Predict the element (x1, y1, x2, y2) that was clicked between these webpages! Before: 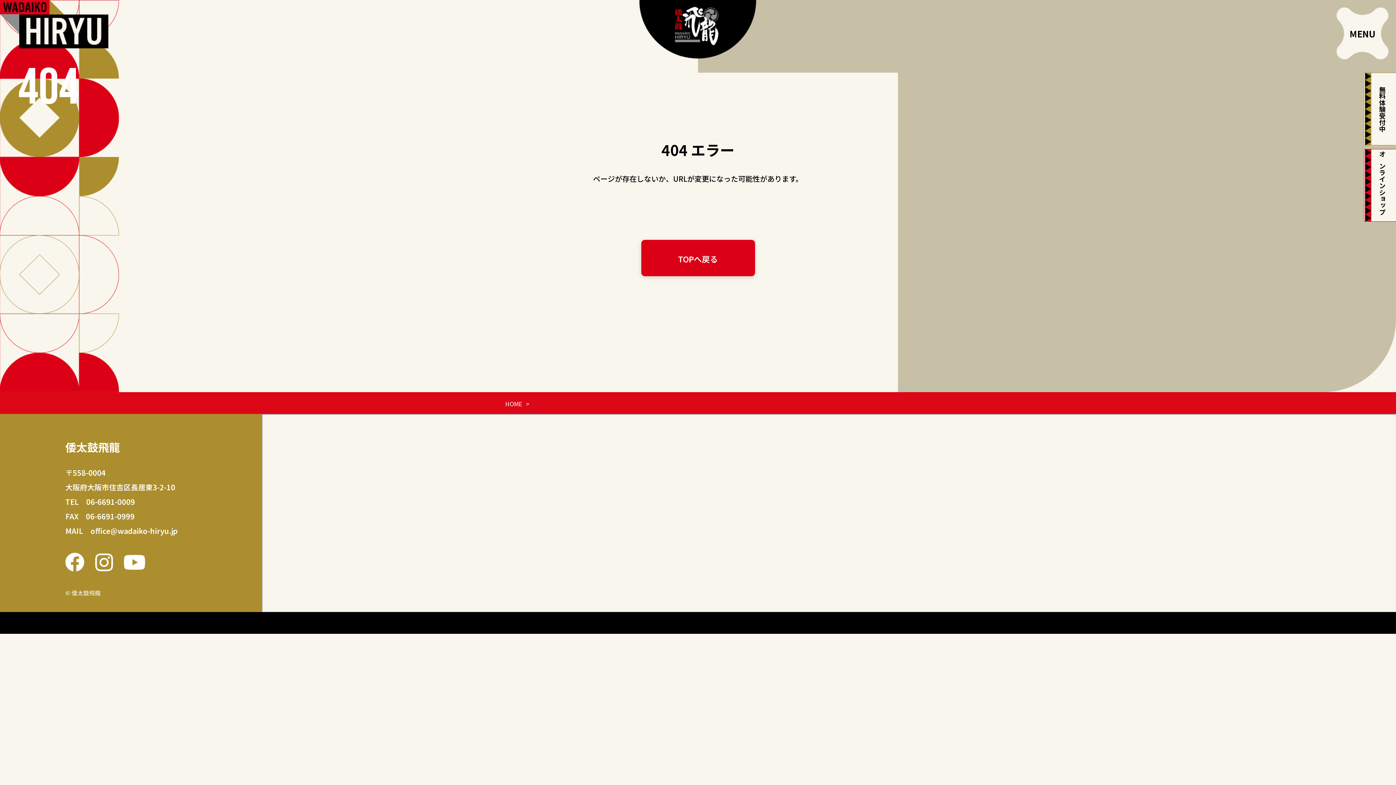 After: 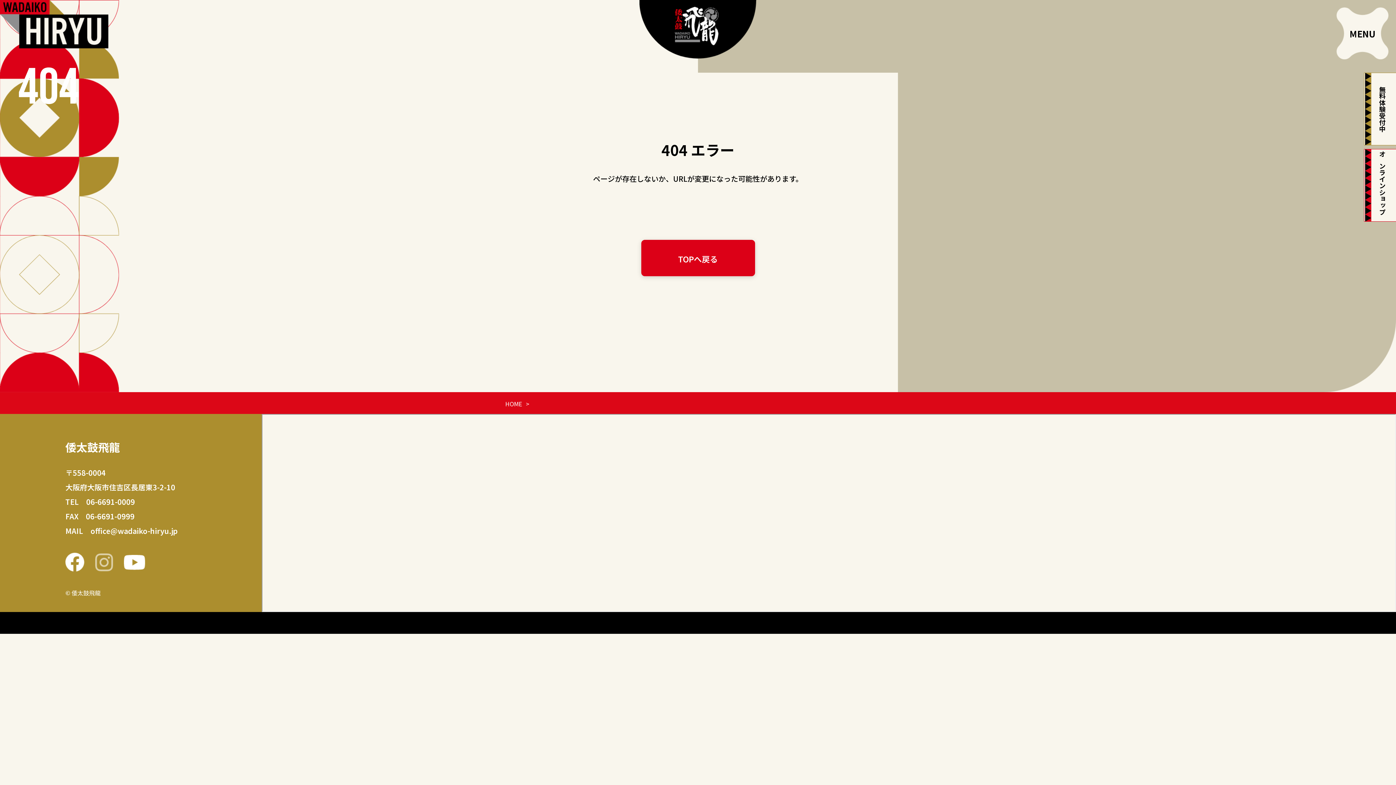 Action: bbox: (95, 564, 113, 573)